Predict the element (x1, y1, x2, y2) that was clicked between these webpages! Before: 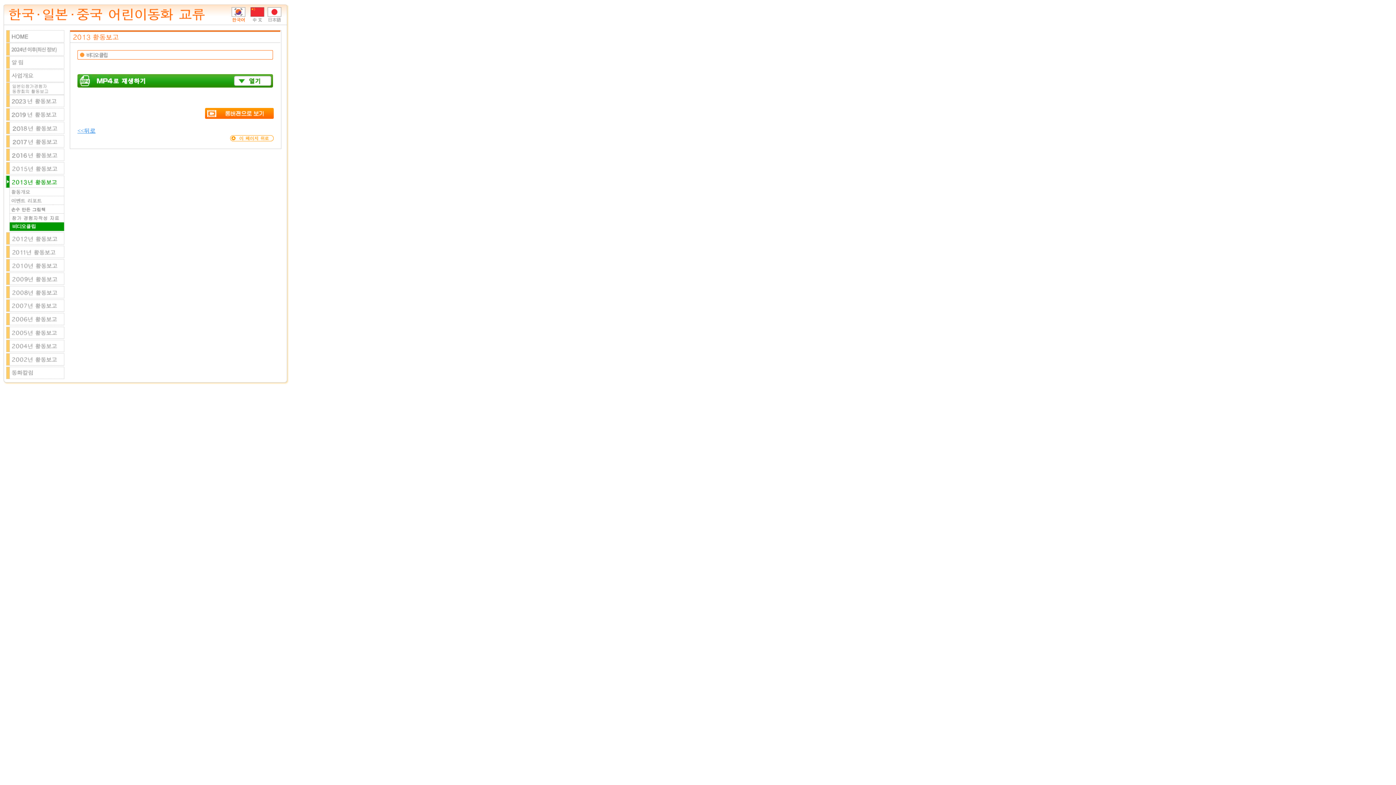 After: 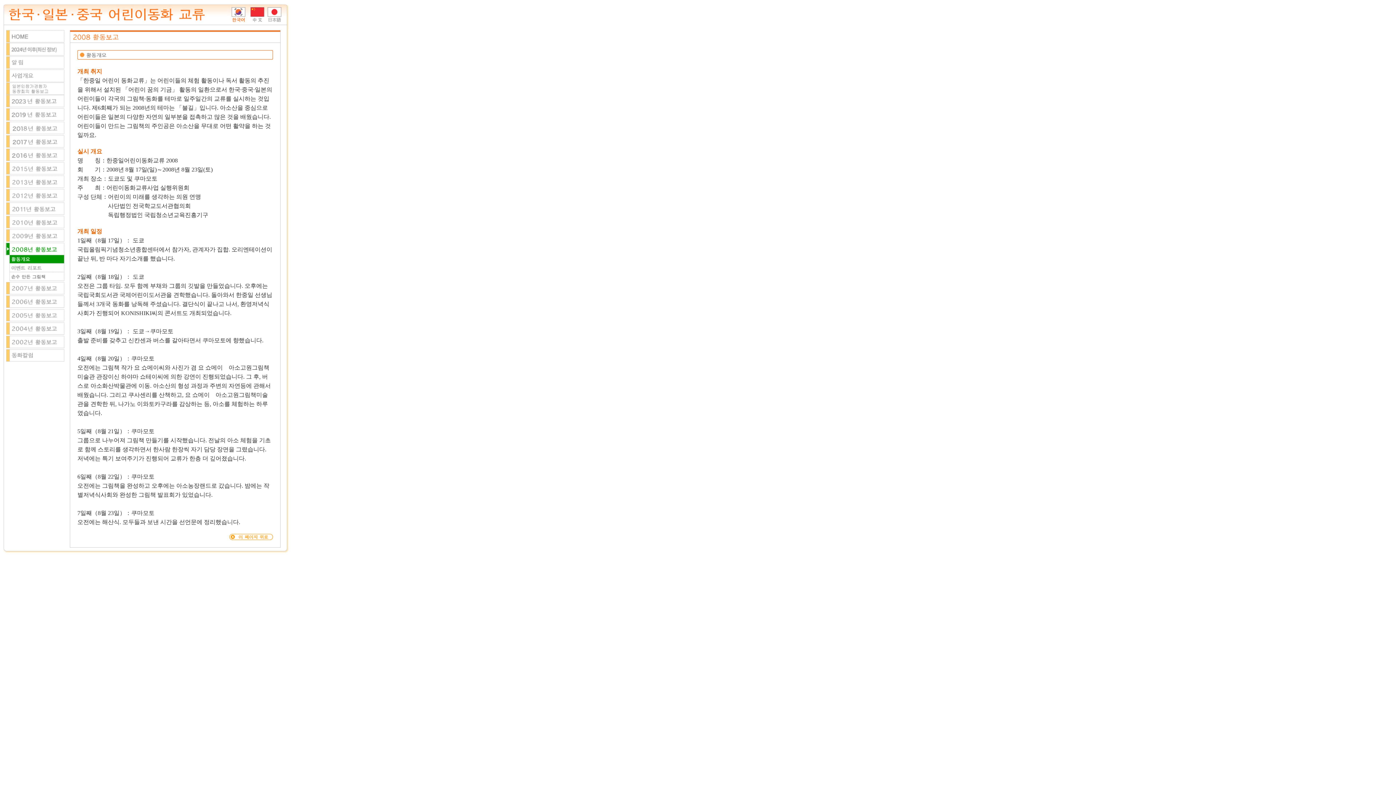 Action: bbox: (5, 293, 65, 299)